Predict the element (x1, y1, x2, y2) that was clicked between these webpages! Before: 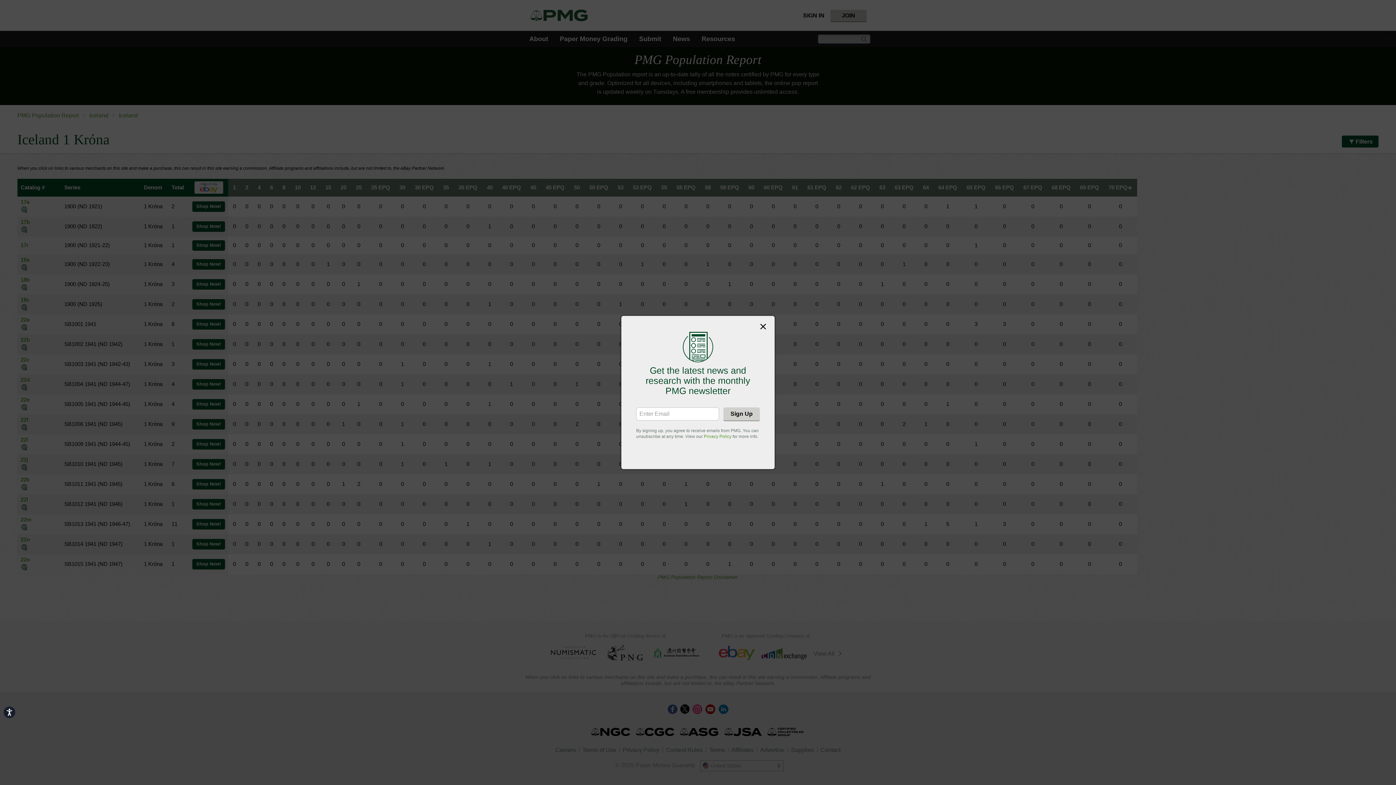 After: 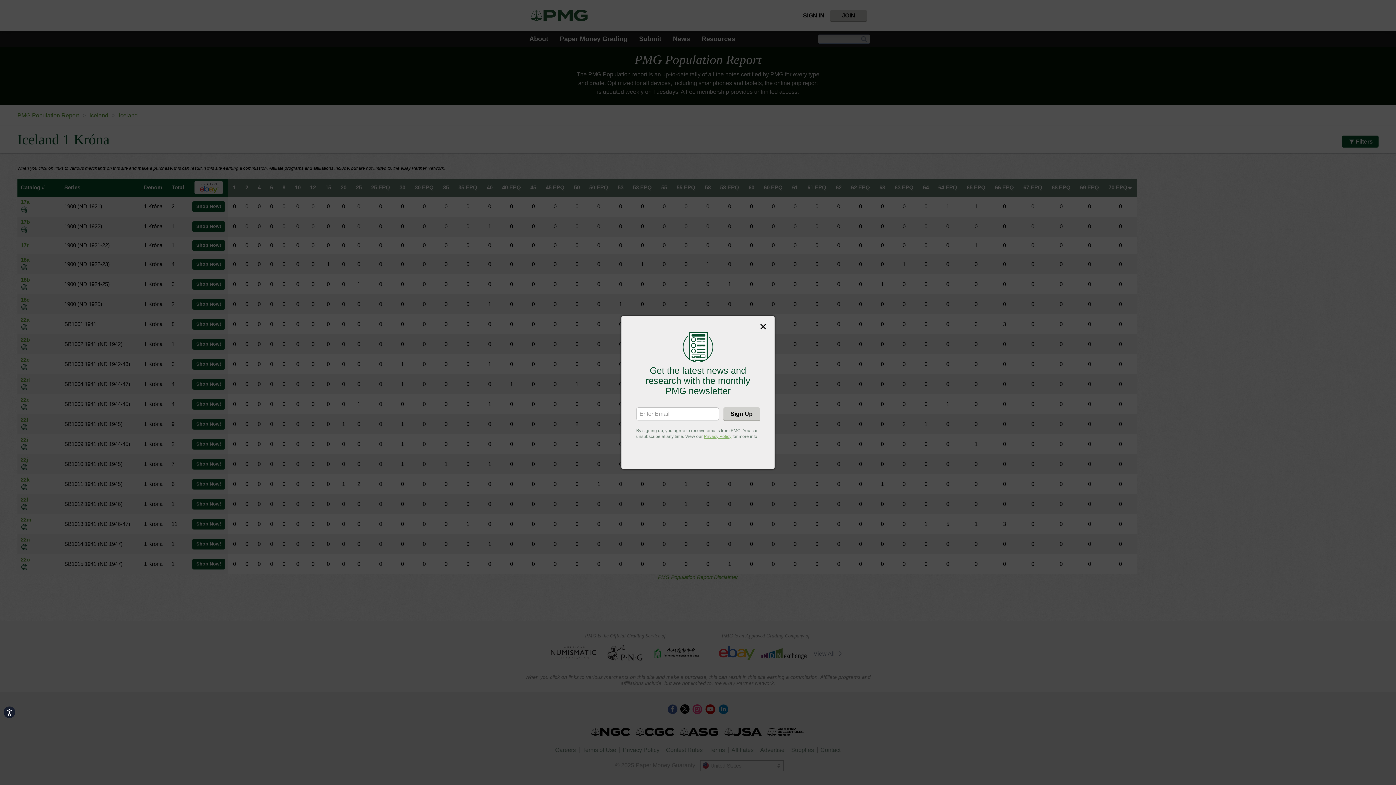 Action: label: Privacy Policy bbox: (704, 434, 731, 439)